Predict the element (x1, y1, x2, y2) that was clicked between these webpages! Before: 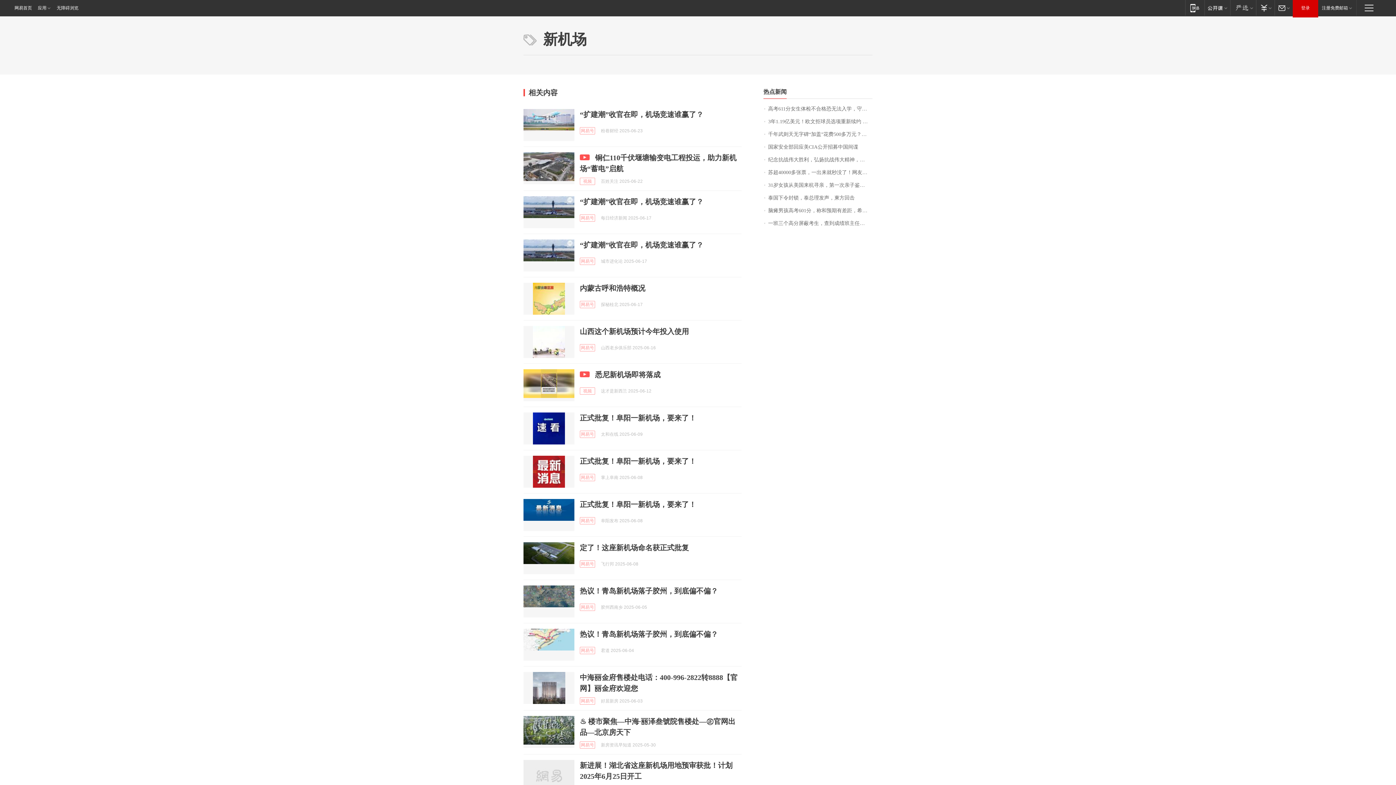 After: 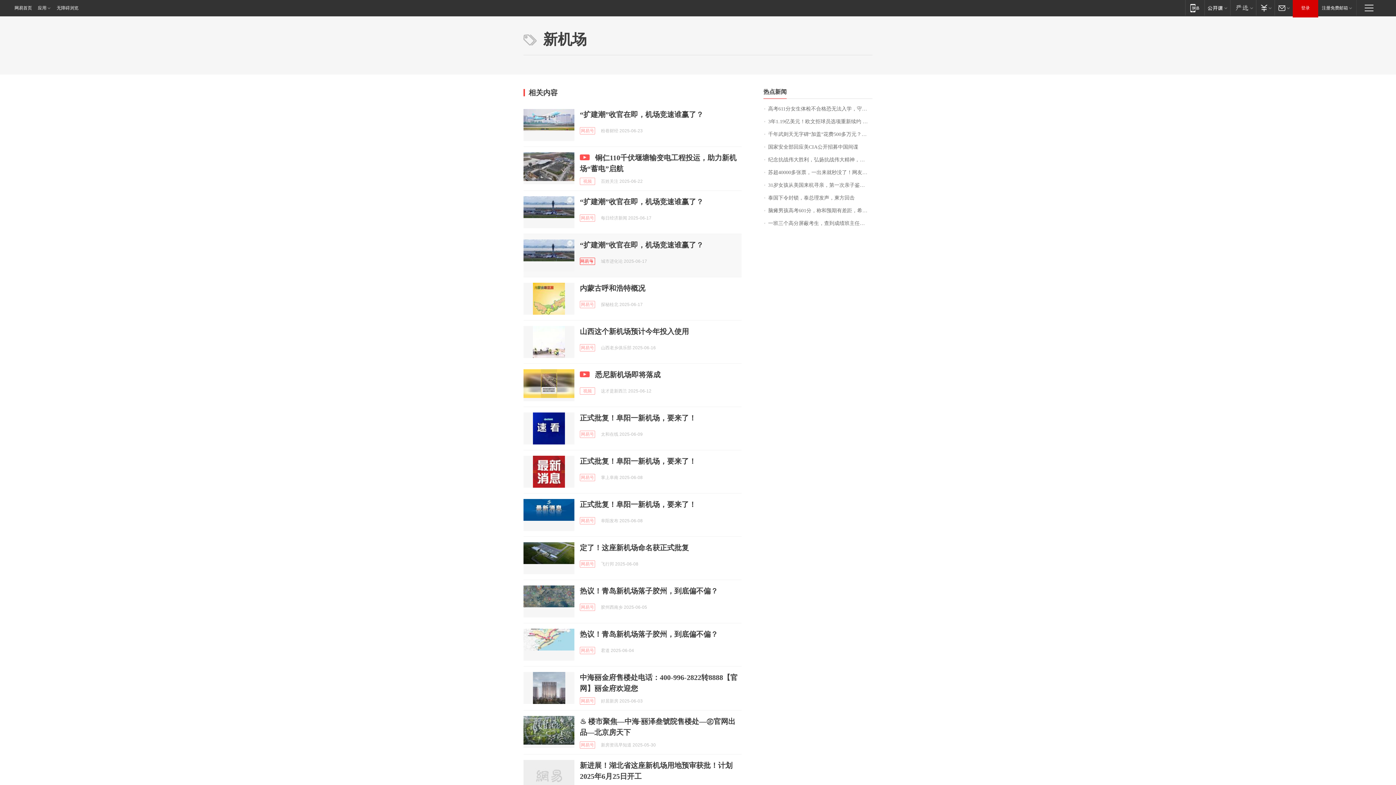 Action: bbox: (580, 257, 595, 265) label: 网易号